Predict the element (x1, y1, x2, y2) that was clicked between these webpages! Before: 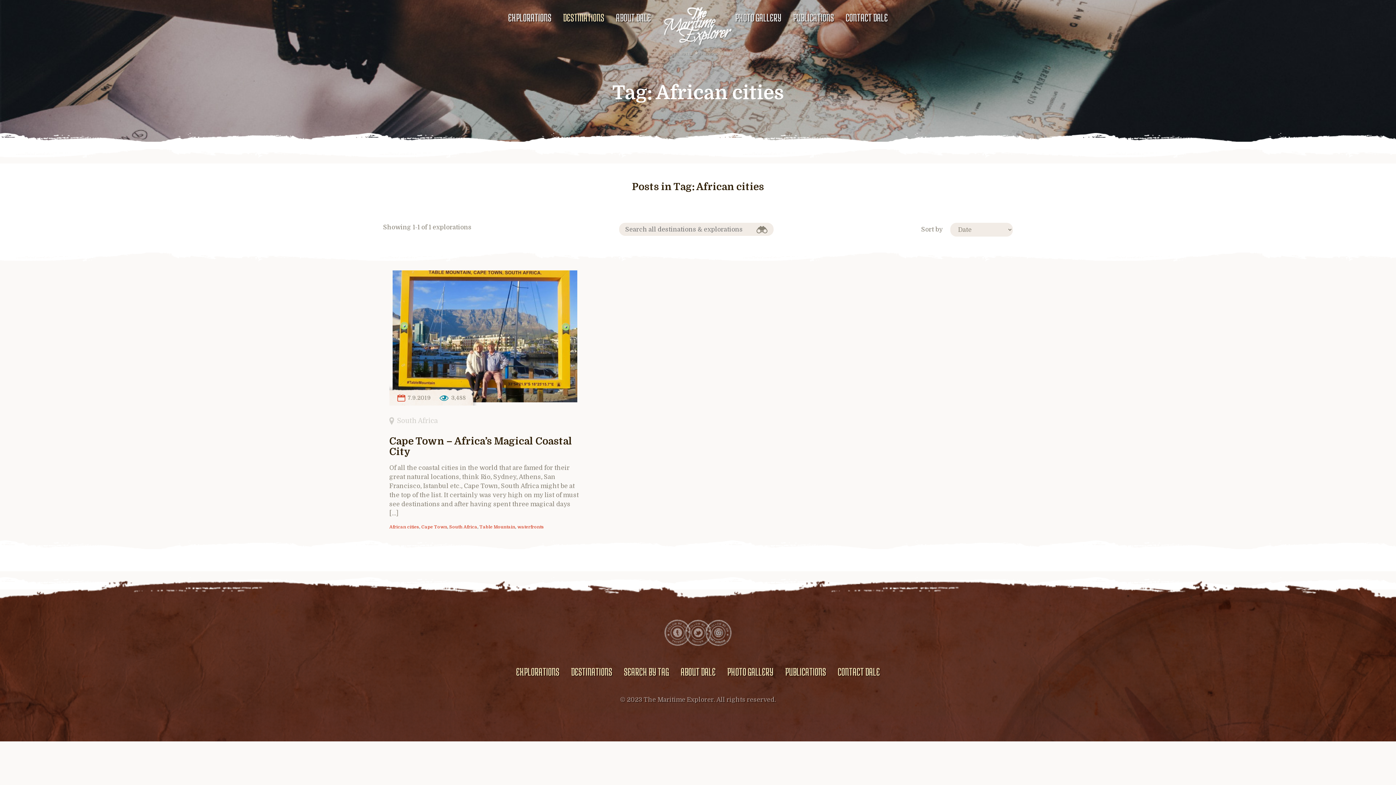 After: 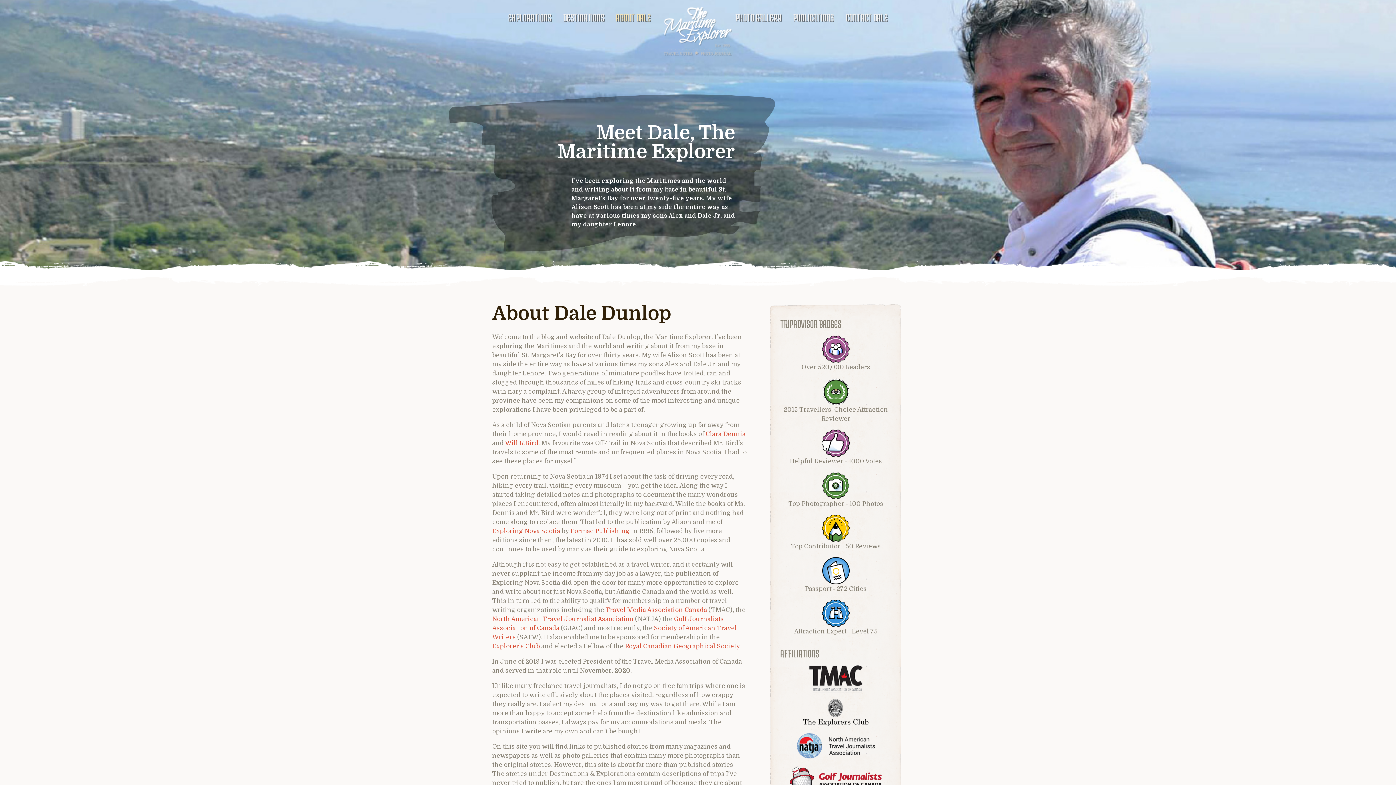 Action: label: ABOUT DALE bbox: (675, 654, 721, 689)